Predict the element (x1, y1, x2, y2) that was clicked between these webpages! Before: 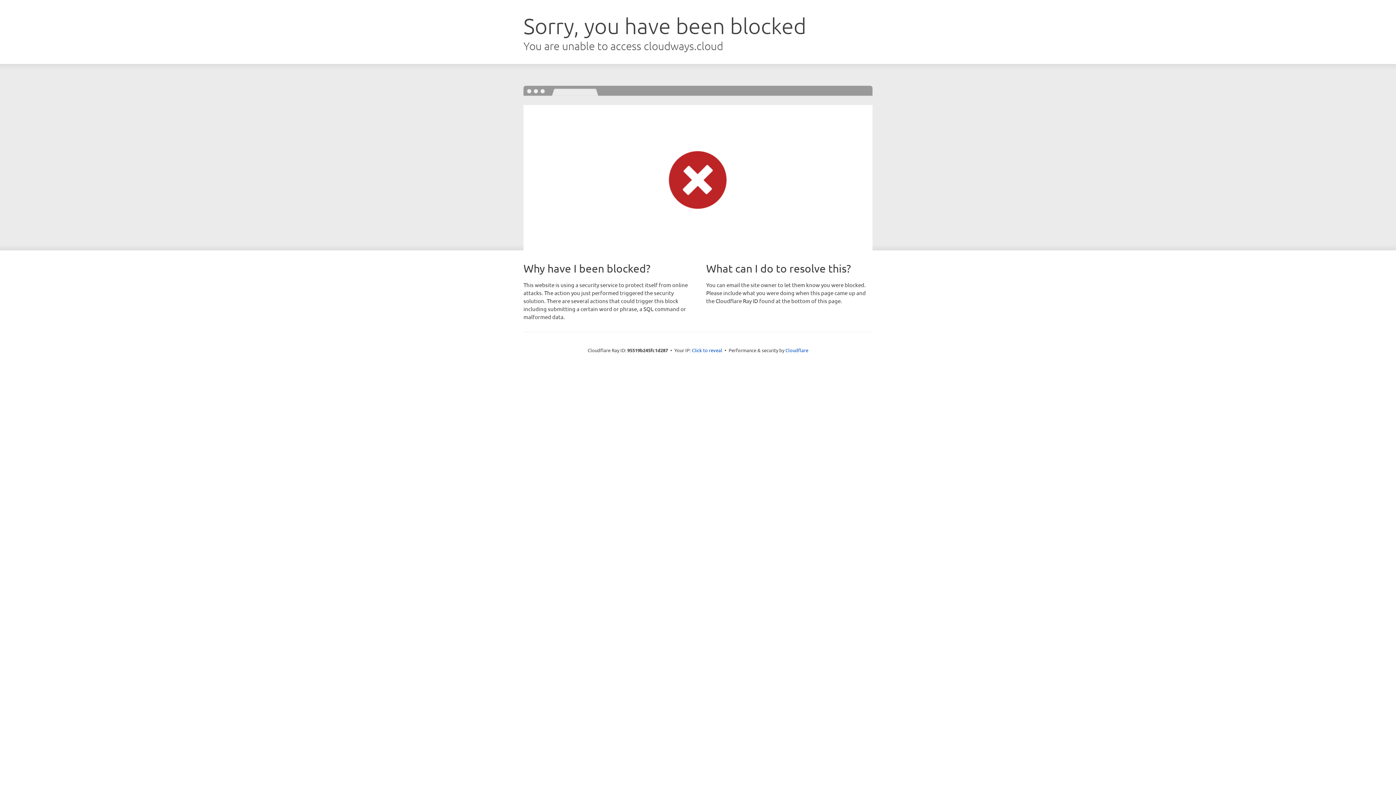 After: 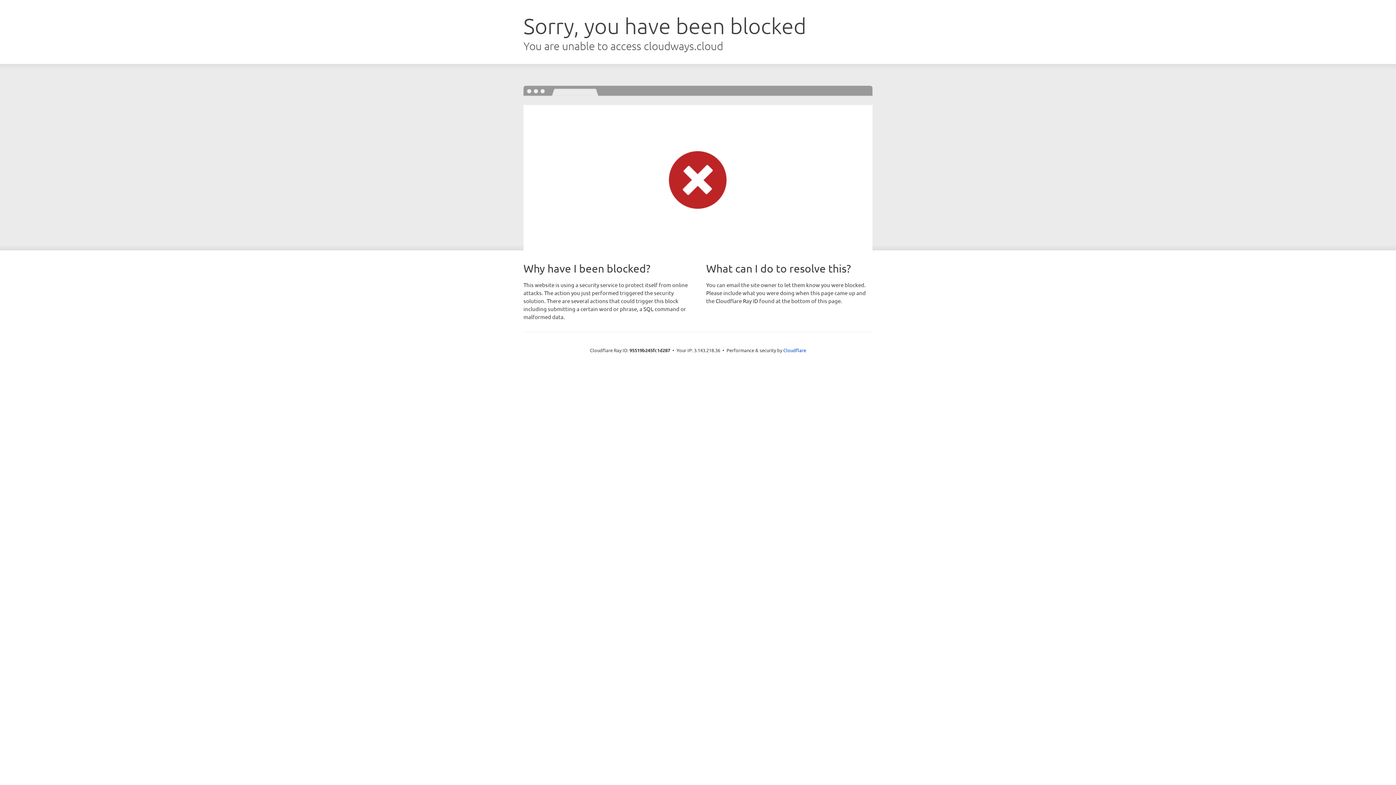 Action: label: Click to reveal bbox: (692, 346, 722, 353)